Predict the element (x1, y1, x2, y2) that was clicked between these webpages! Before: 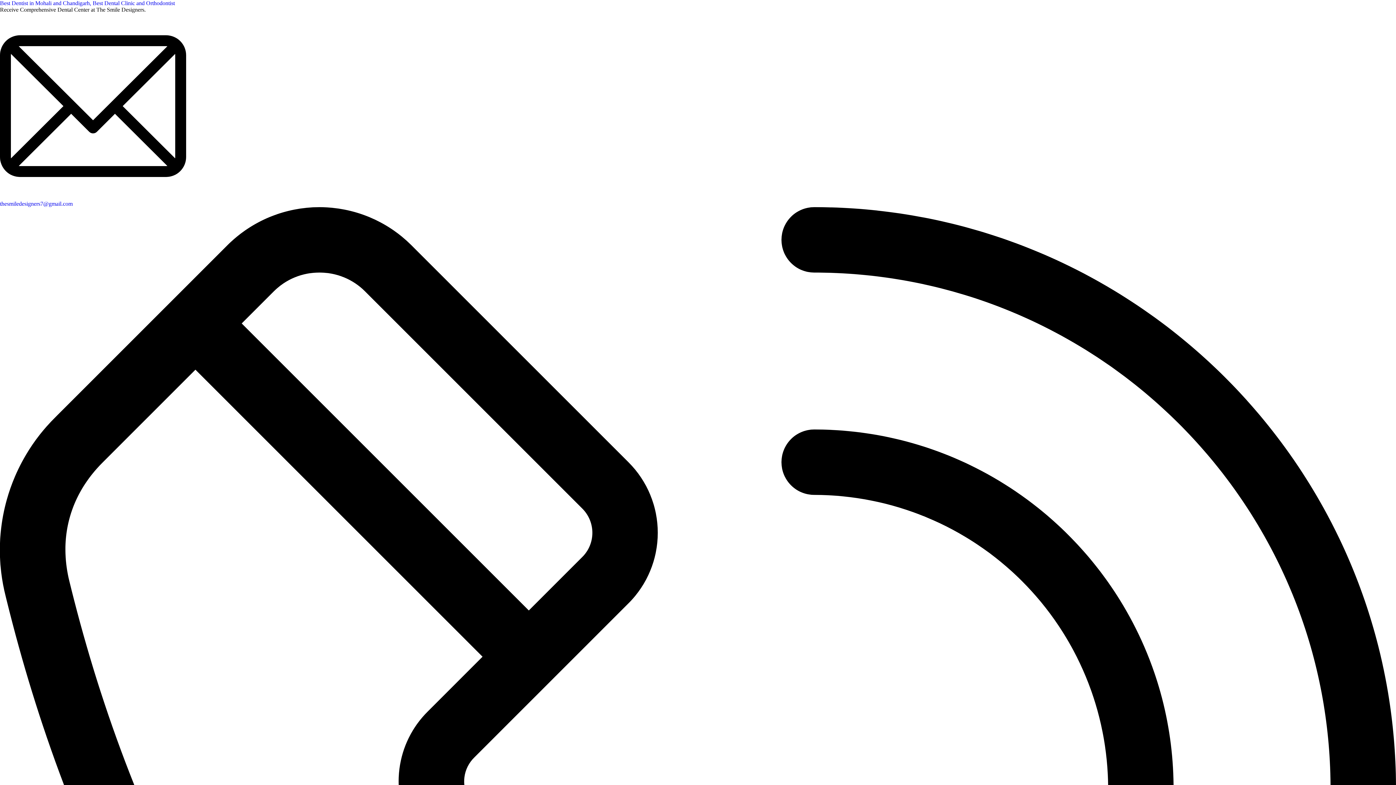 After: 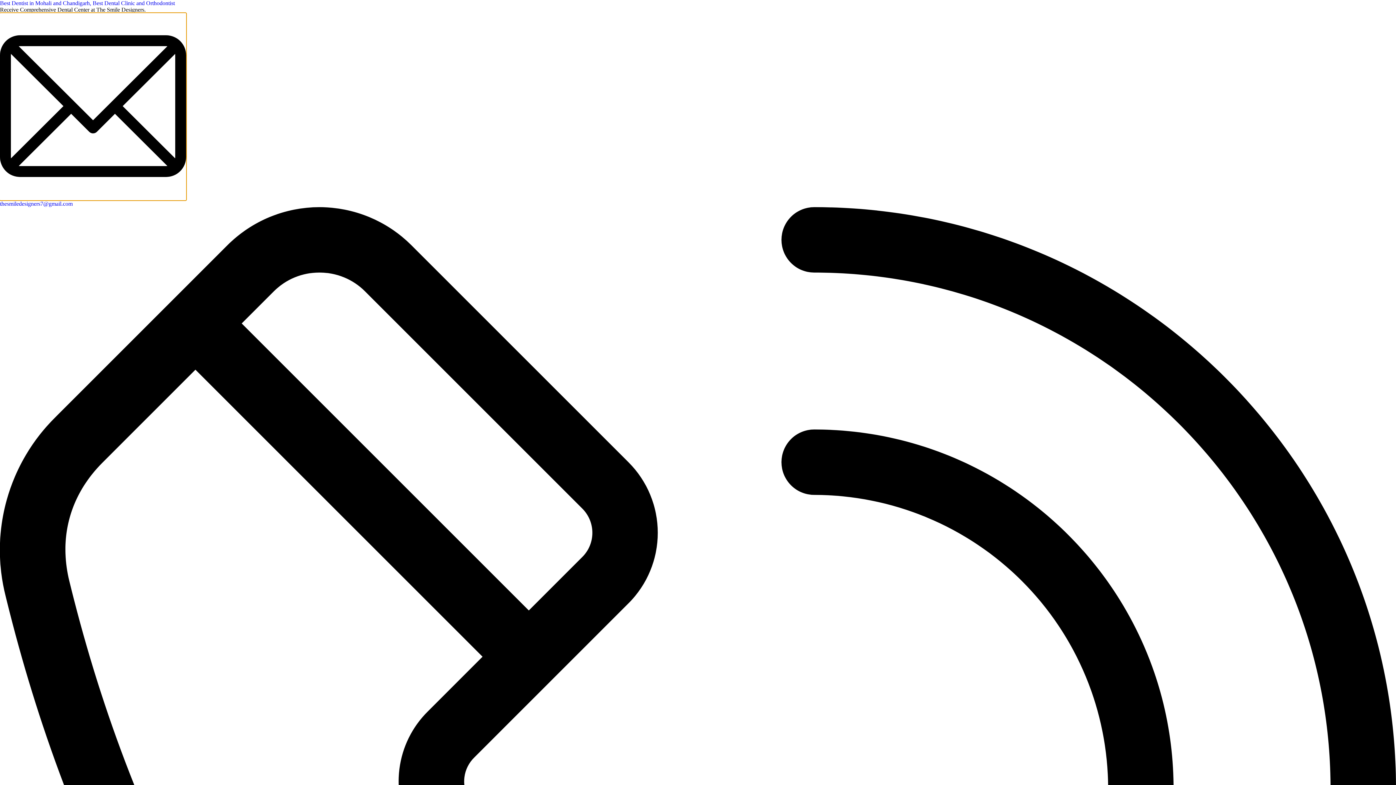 Action: bbox: (0, 194, 186, 200) label: thesmiledesigners7@gmail.com